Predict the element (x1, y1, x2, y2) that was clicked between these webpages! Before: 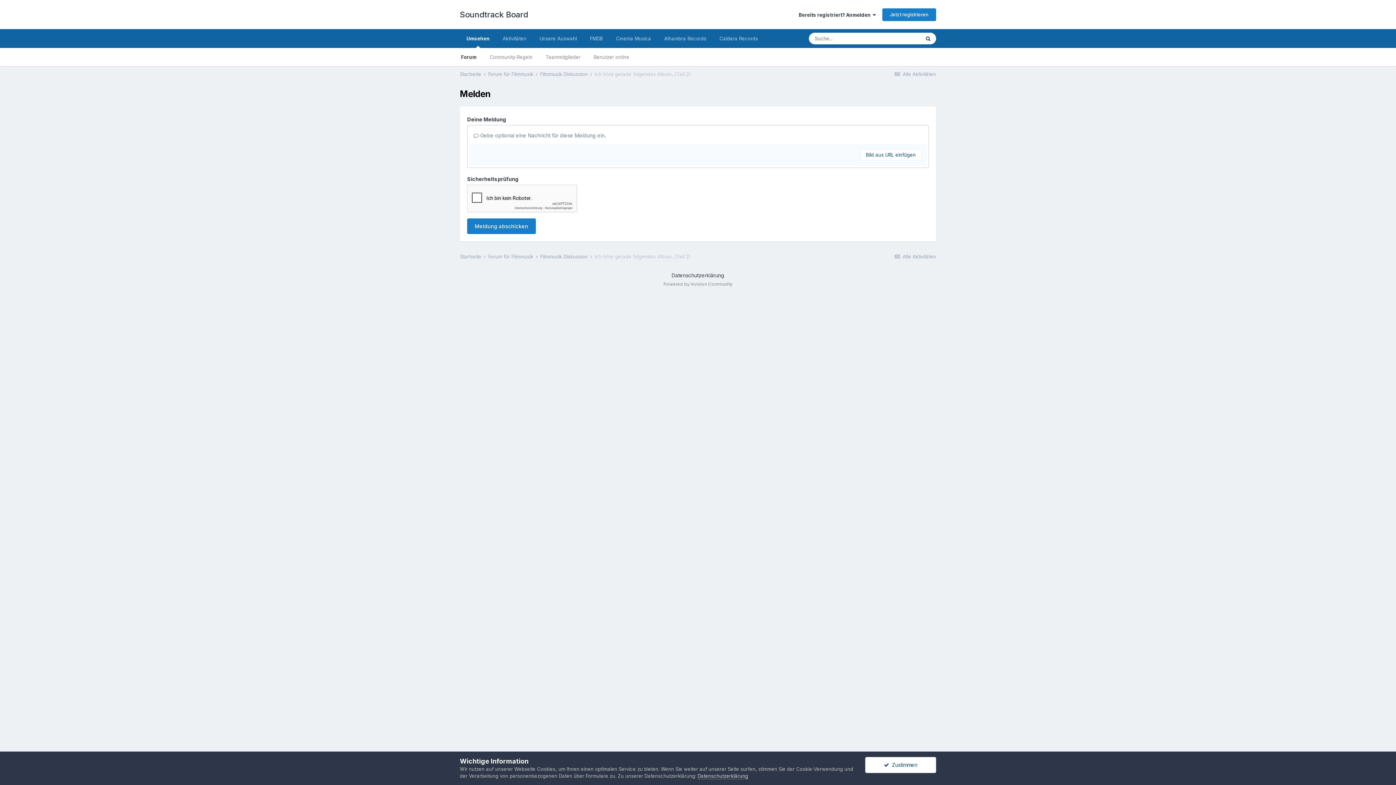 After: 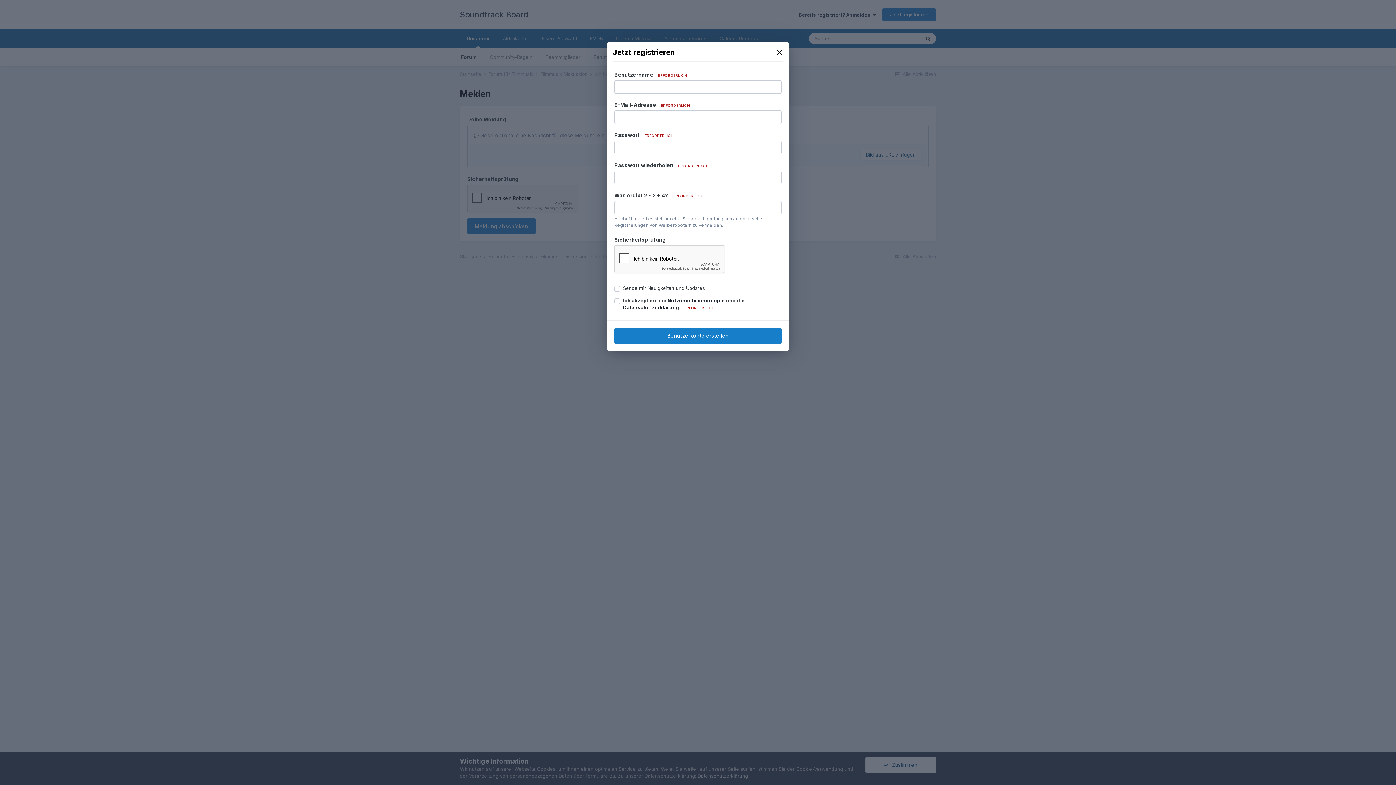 Action: label: Jetzt registrieren bbox: (882, 8, 936, 20)